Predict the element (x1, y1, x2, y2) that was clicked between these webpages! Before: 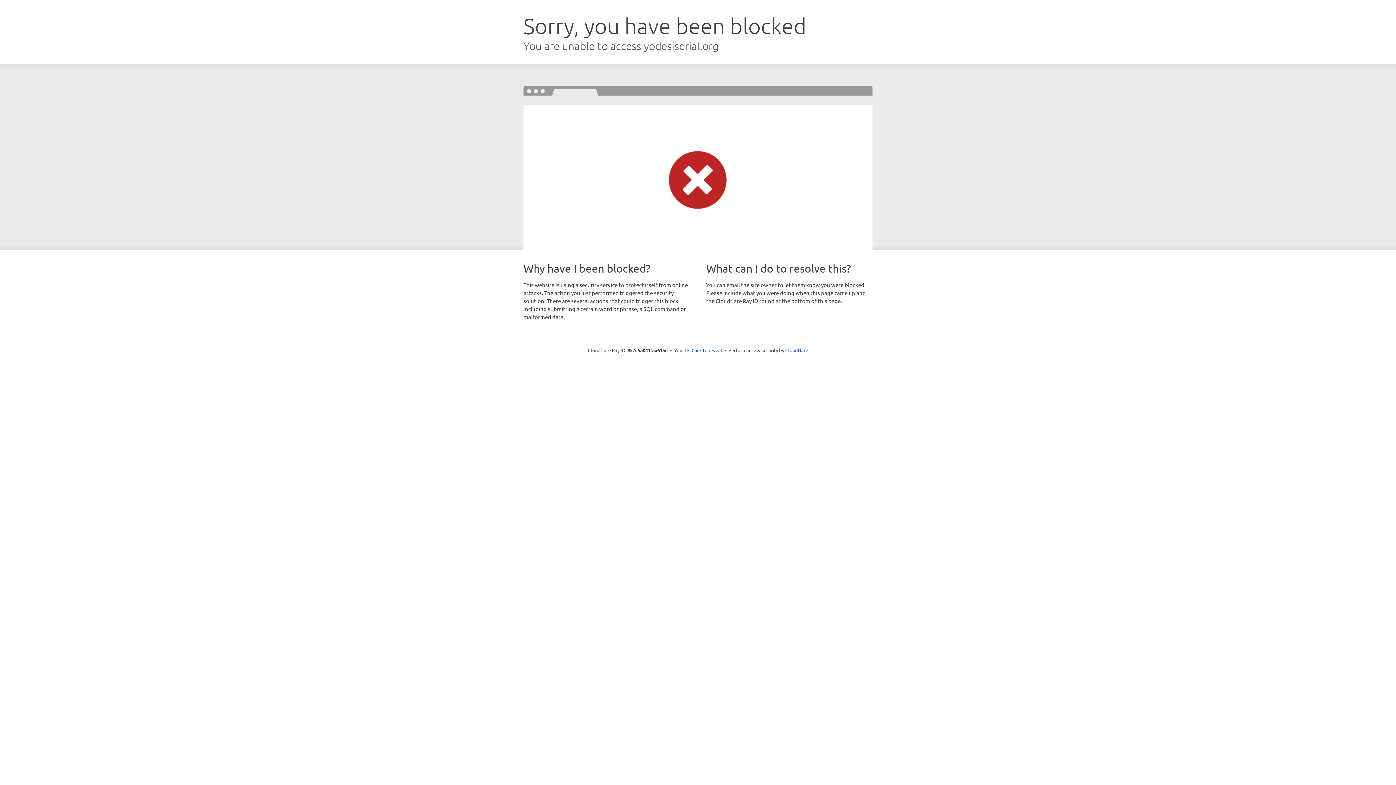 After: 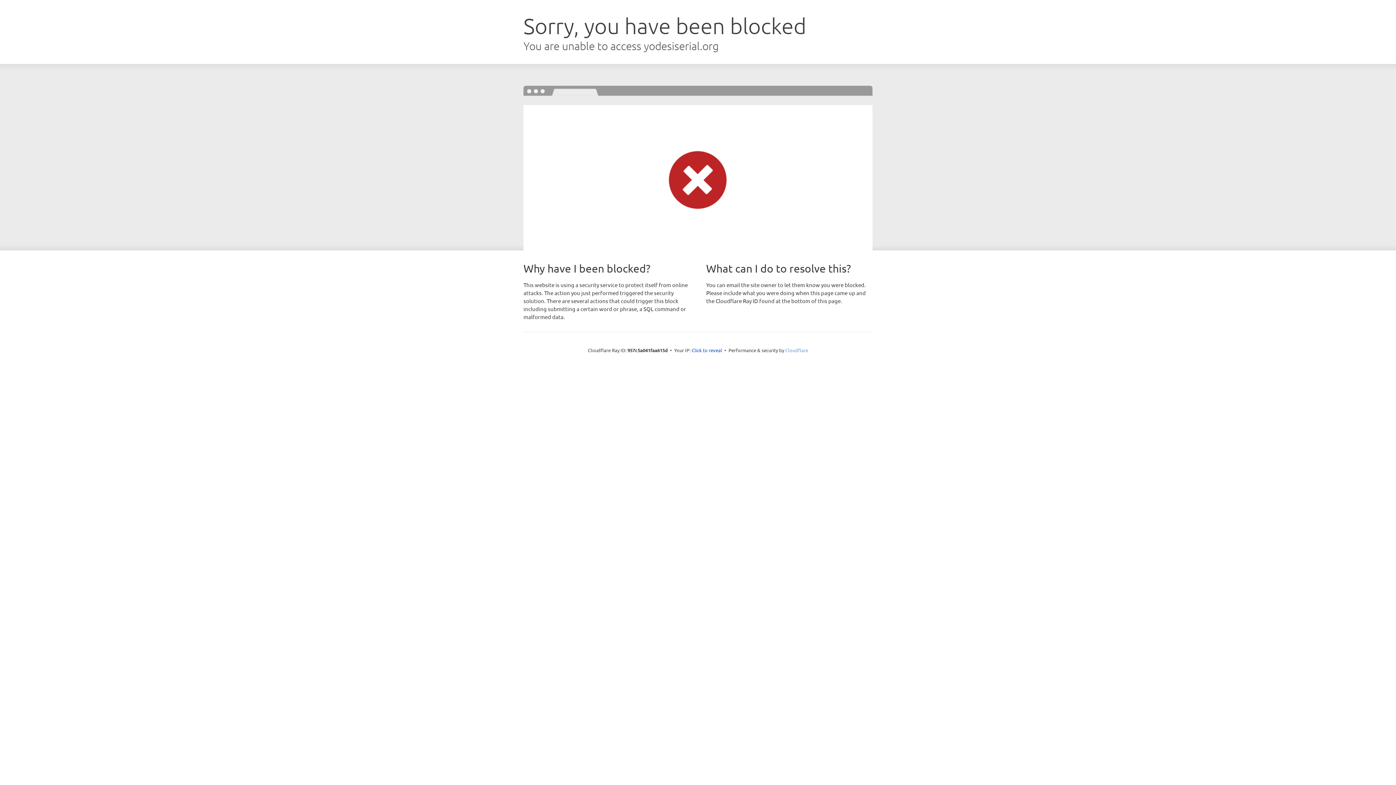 Action: bbox: (785, 347, 808, 353) label: Cloudflare